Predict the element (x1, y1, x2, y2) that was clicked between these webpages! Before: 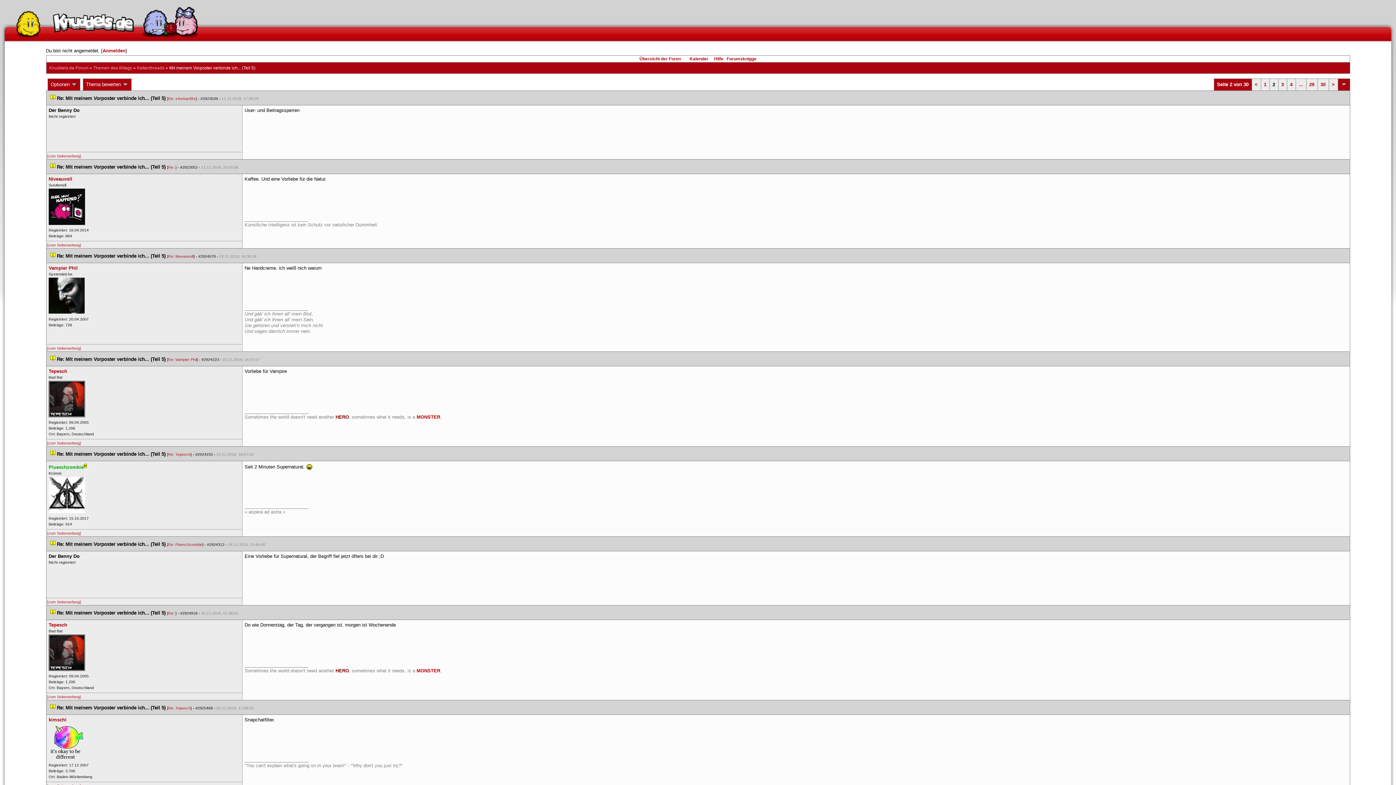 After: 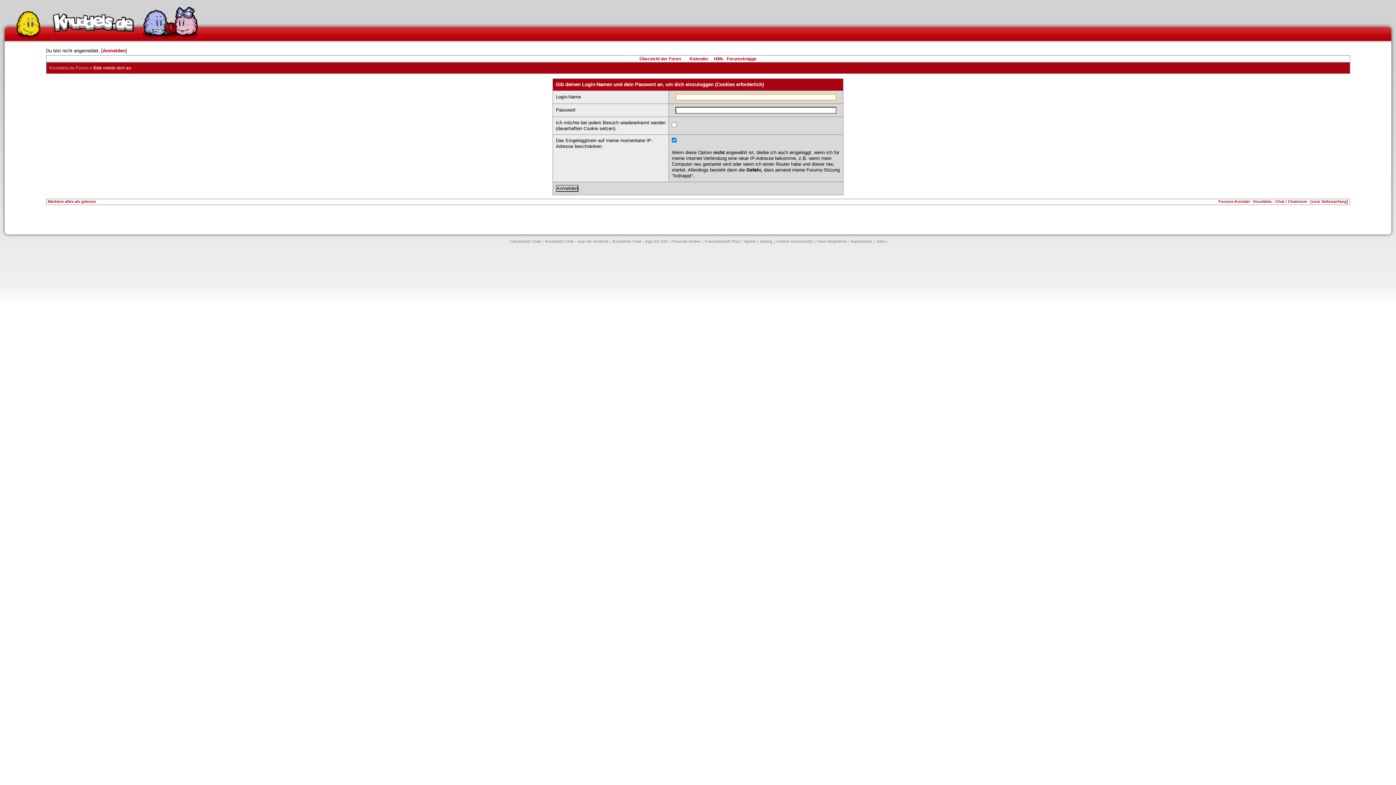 Action: label: Anmelden bbox: (102, 48, 125, 53)